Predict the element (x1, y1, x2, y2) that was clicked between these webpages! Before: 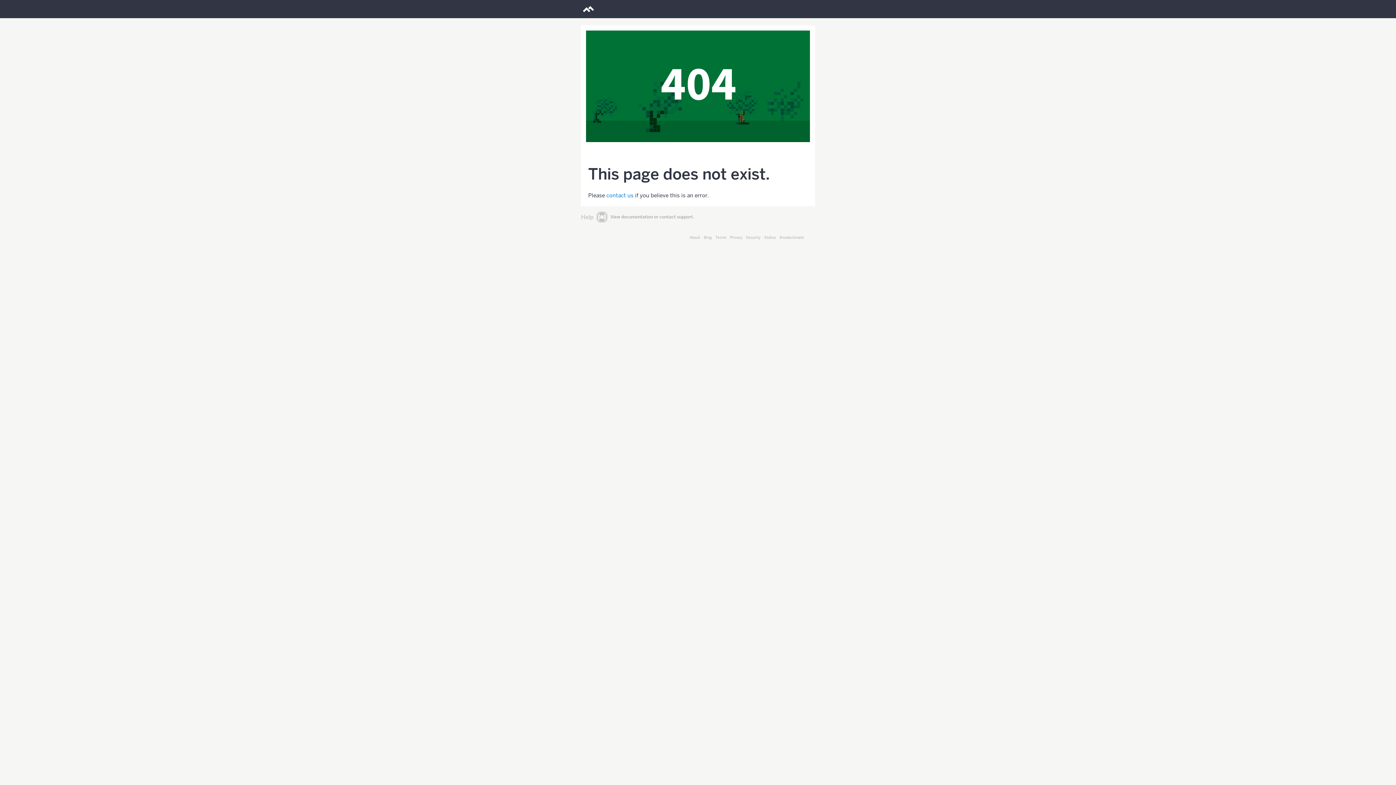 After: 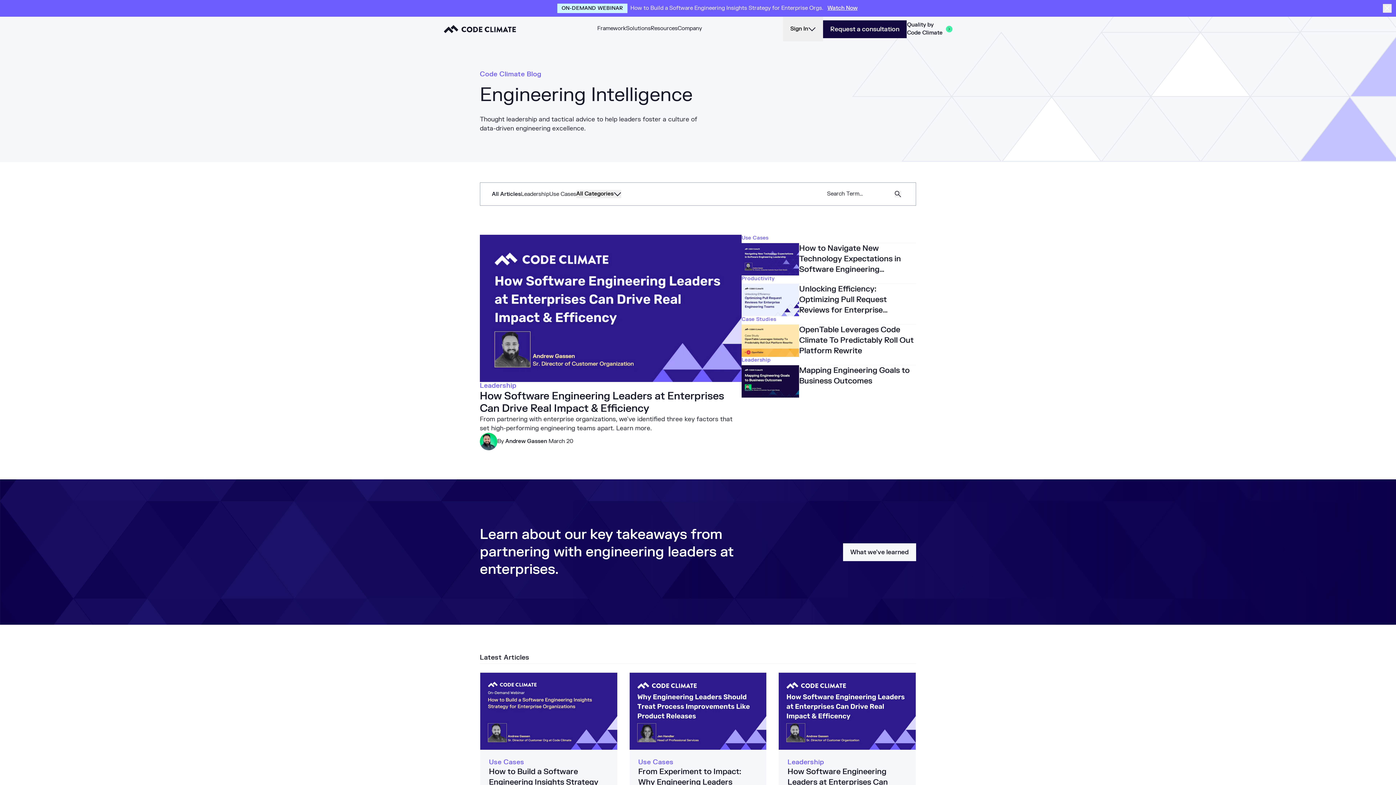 Action: bbox: (704, 235, 712, 240) label: Blog